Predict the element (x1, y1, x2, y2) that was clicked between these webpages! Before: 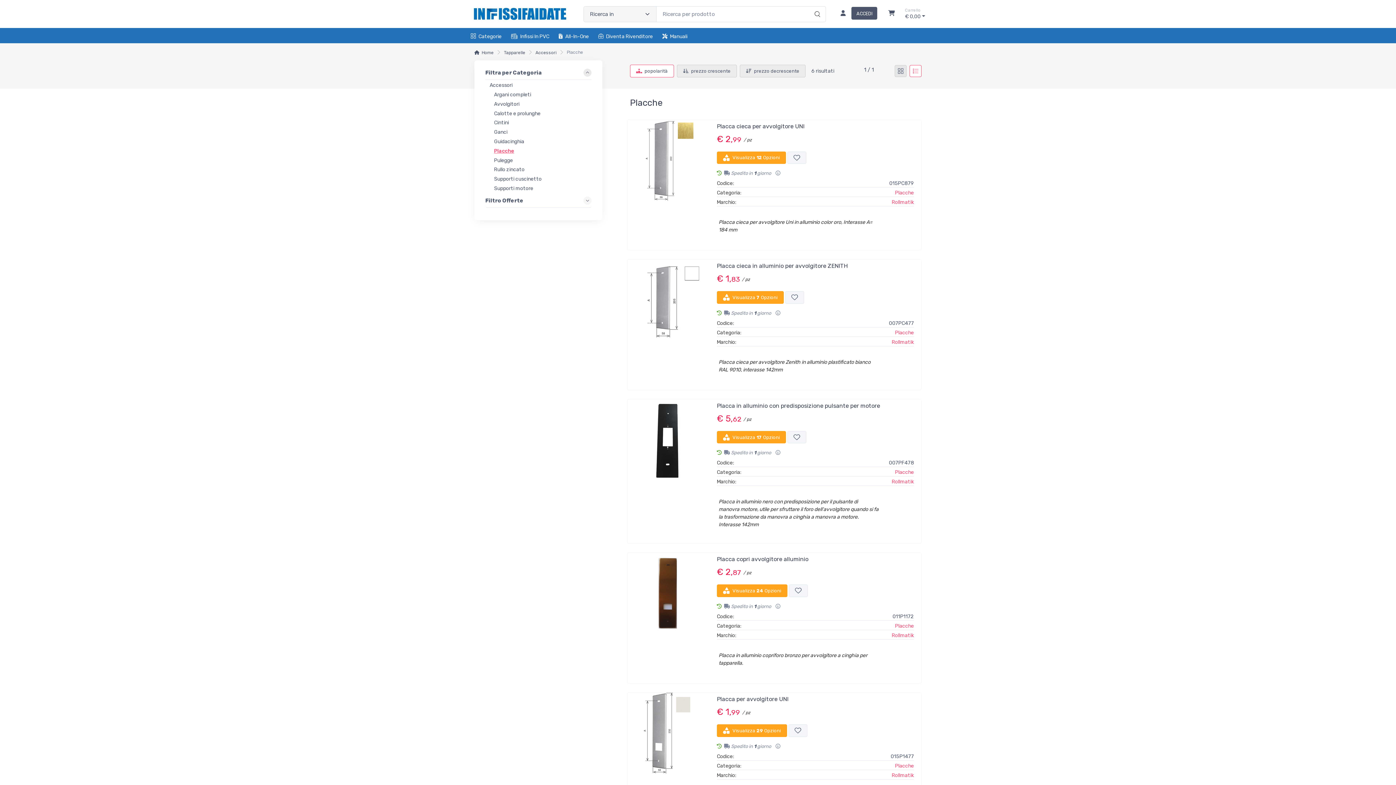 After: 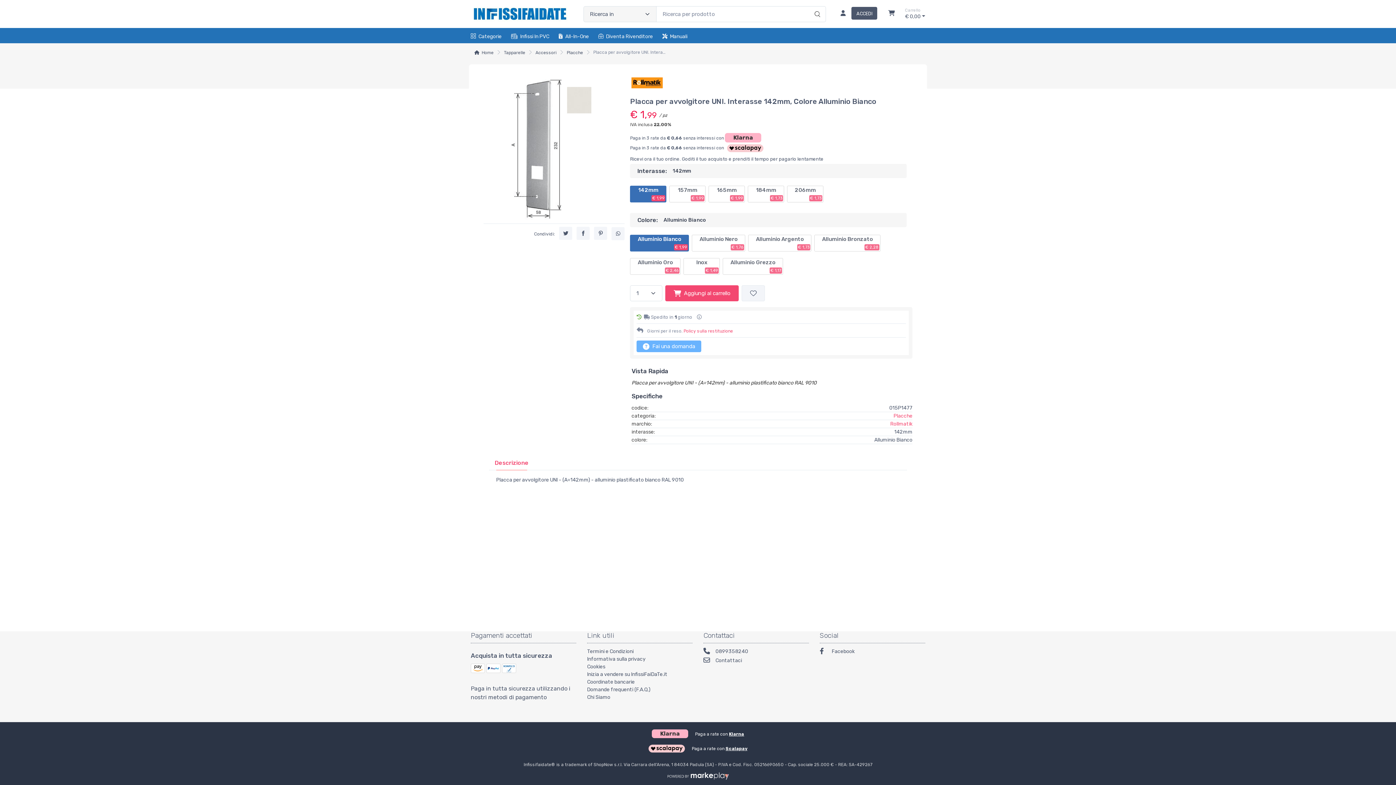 Action: label: Visualizza 29 Opzioni bbox: (717, 724, 787, 737)